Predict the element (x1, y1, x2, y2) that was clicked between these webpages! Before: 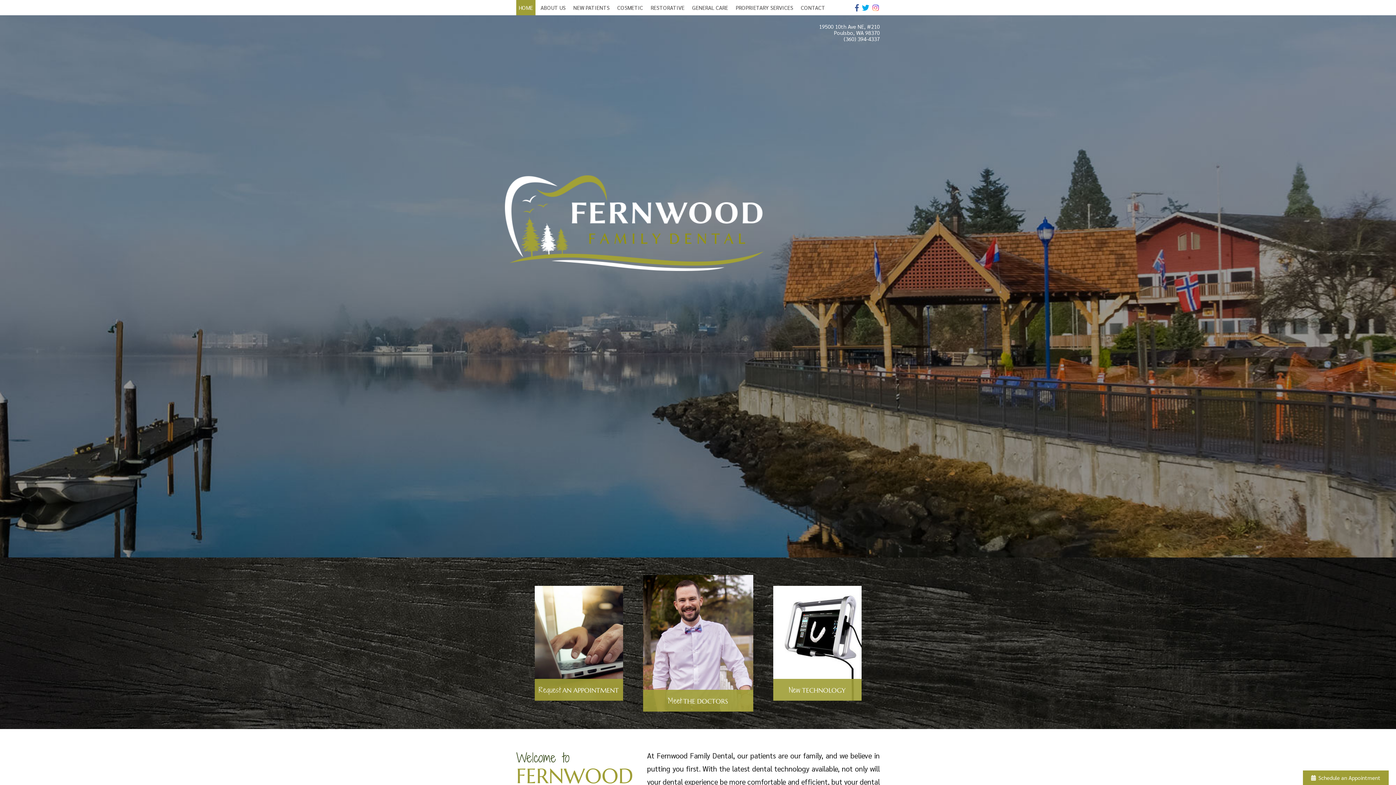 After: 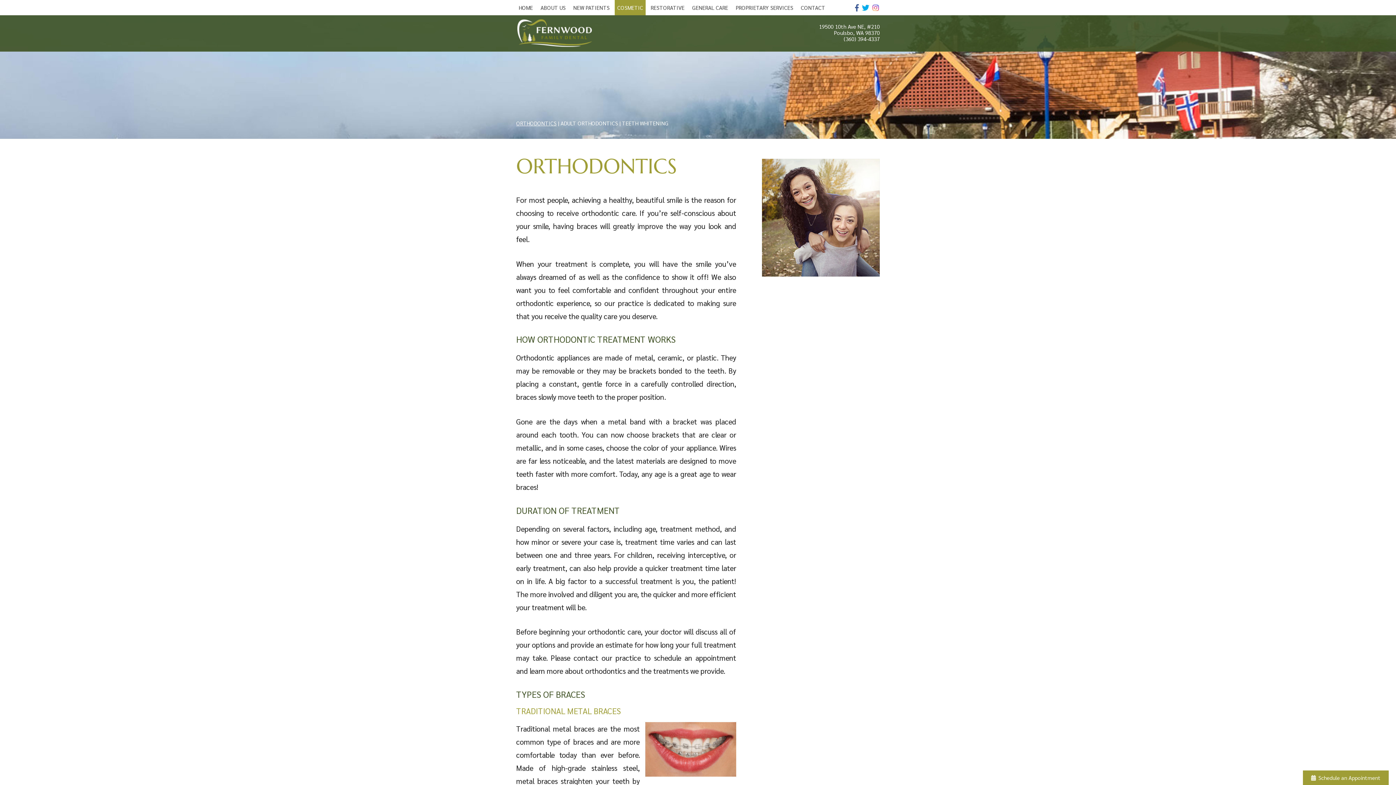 Action: bbox: (614, 0, 645, 15) label: COSMETIC